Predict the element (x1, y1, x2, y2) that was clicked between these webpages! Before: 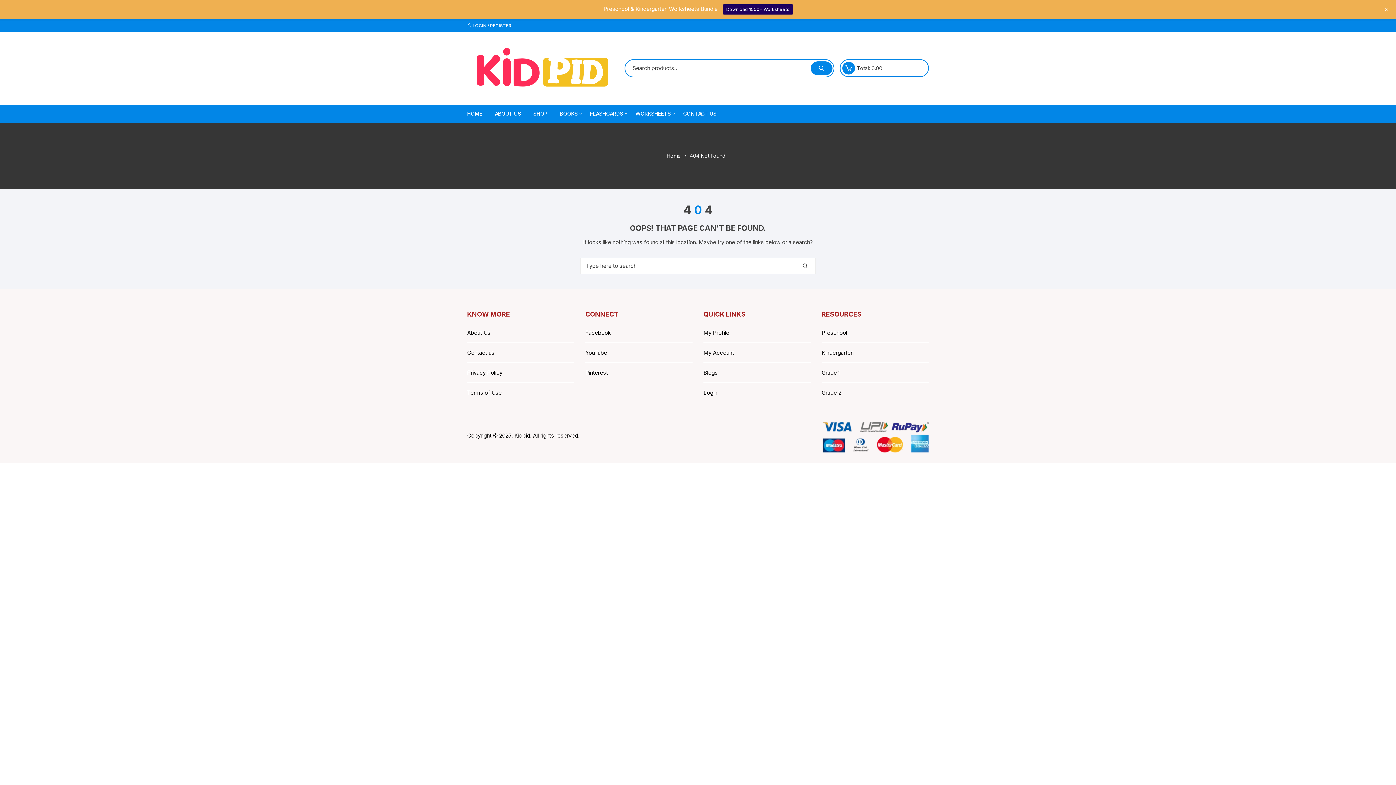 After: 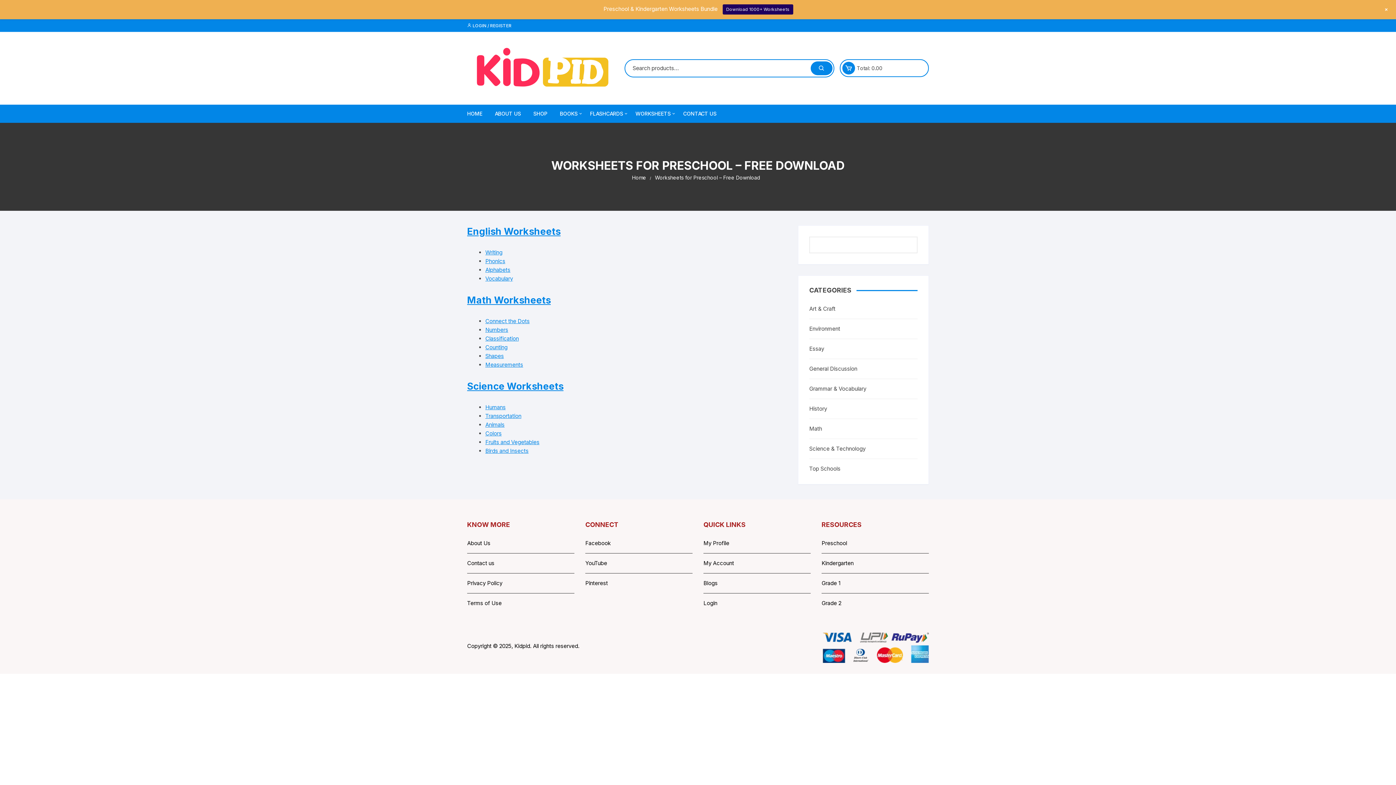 Action: bbox: (821, 328, 847, 337) label: Preschool